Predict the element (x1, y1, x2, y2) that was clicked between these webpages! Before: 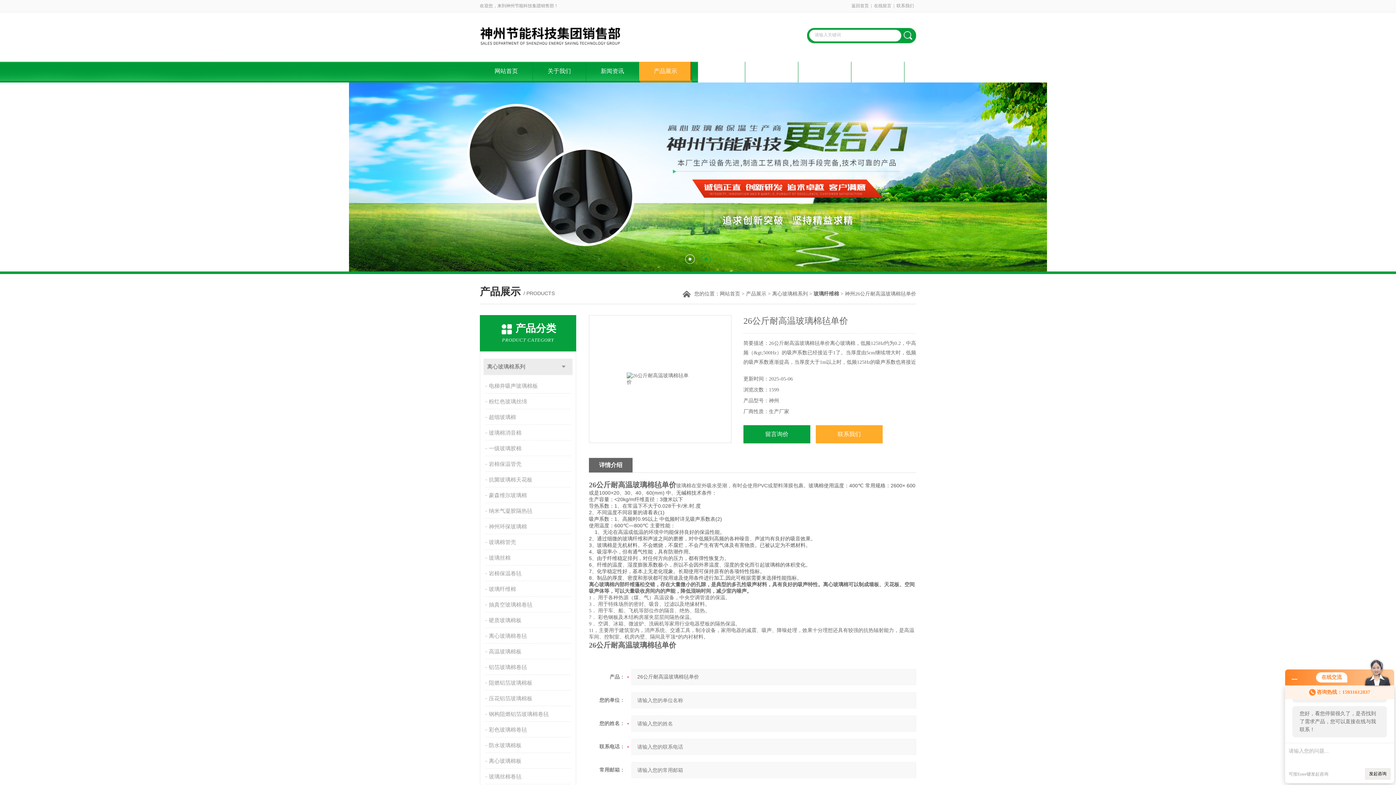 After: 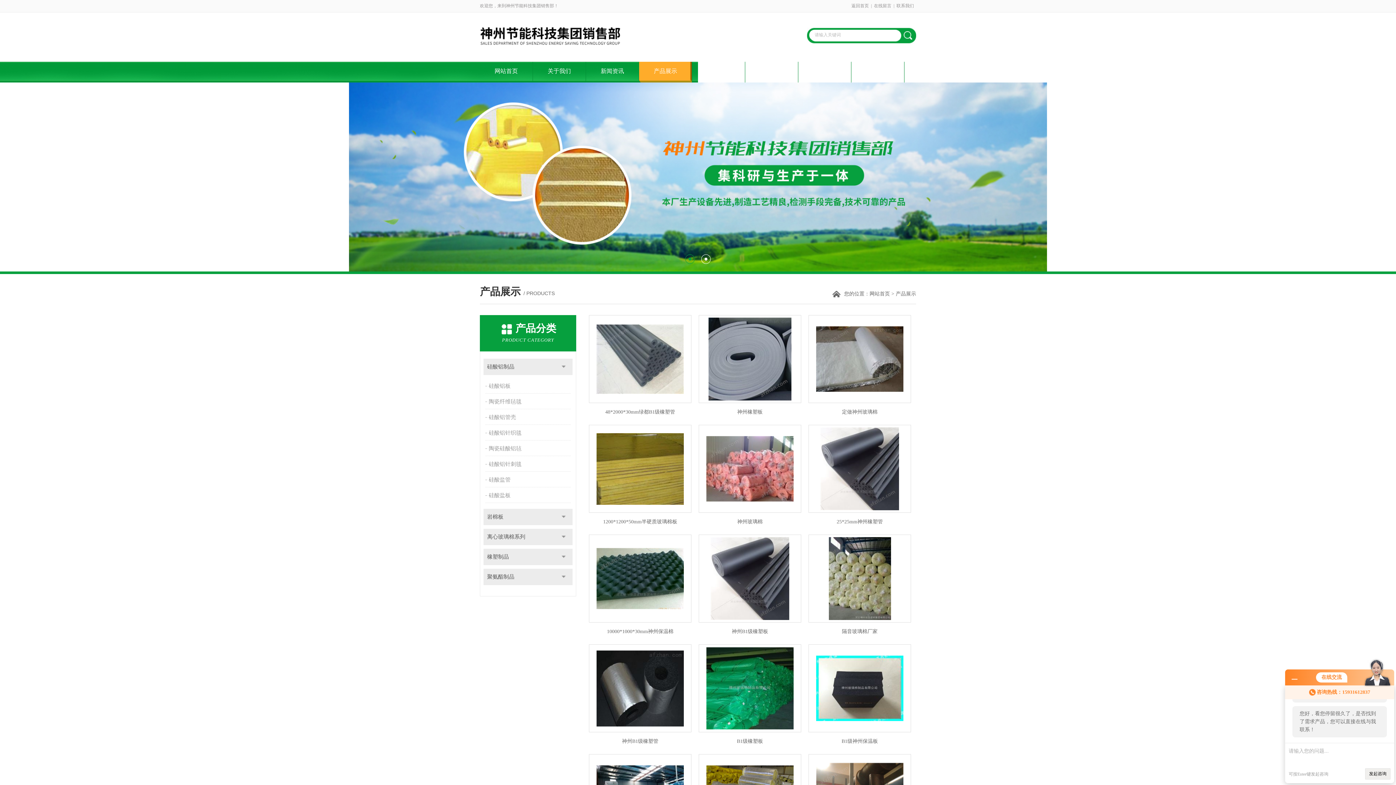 Action: bbox: (746, 291, 766, 296) label: 产品展示